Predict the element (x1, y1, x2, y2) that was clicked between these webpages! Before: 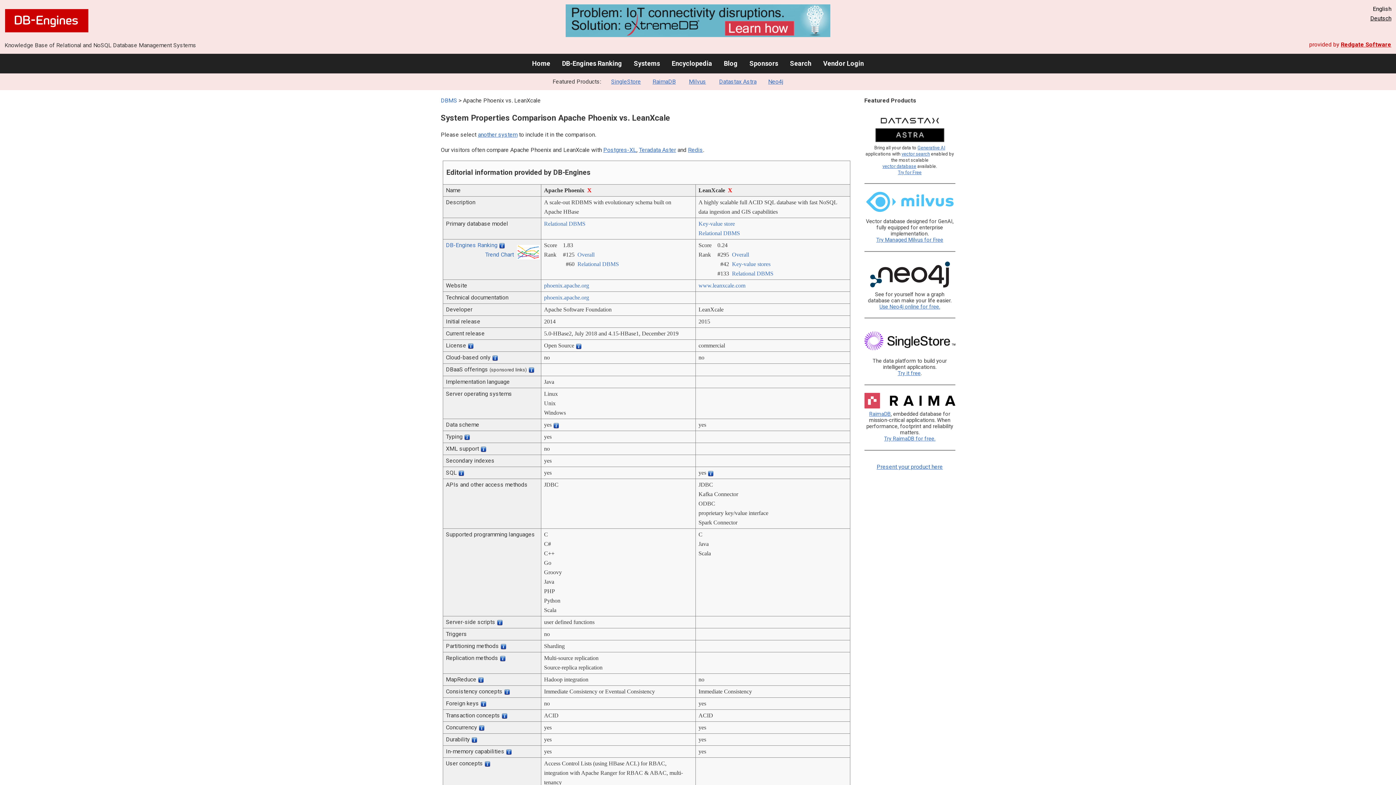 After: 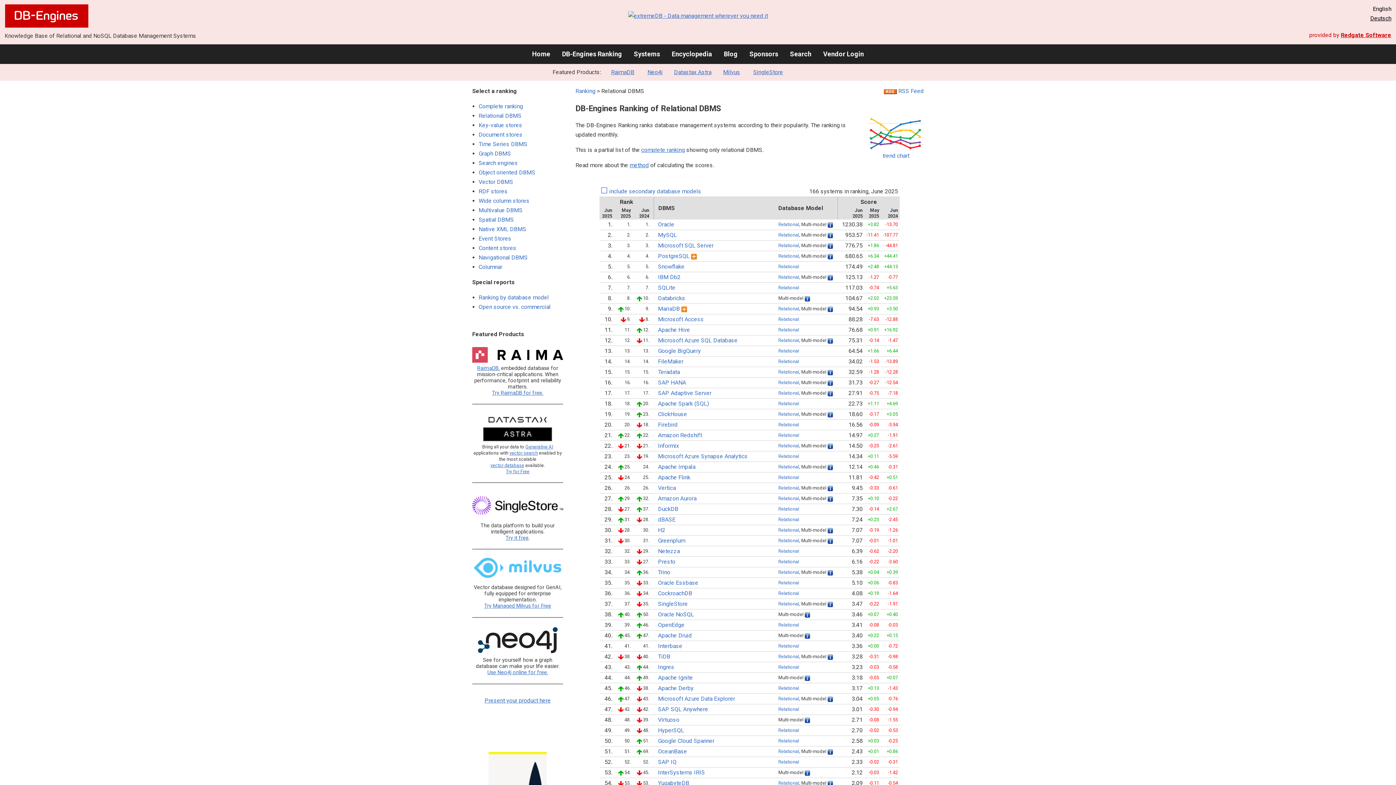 Action: label: Relational DBMS bbox: (732, 270, 773, 276)